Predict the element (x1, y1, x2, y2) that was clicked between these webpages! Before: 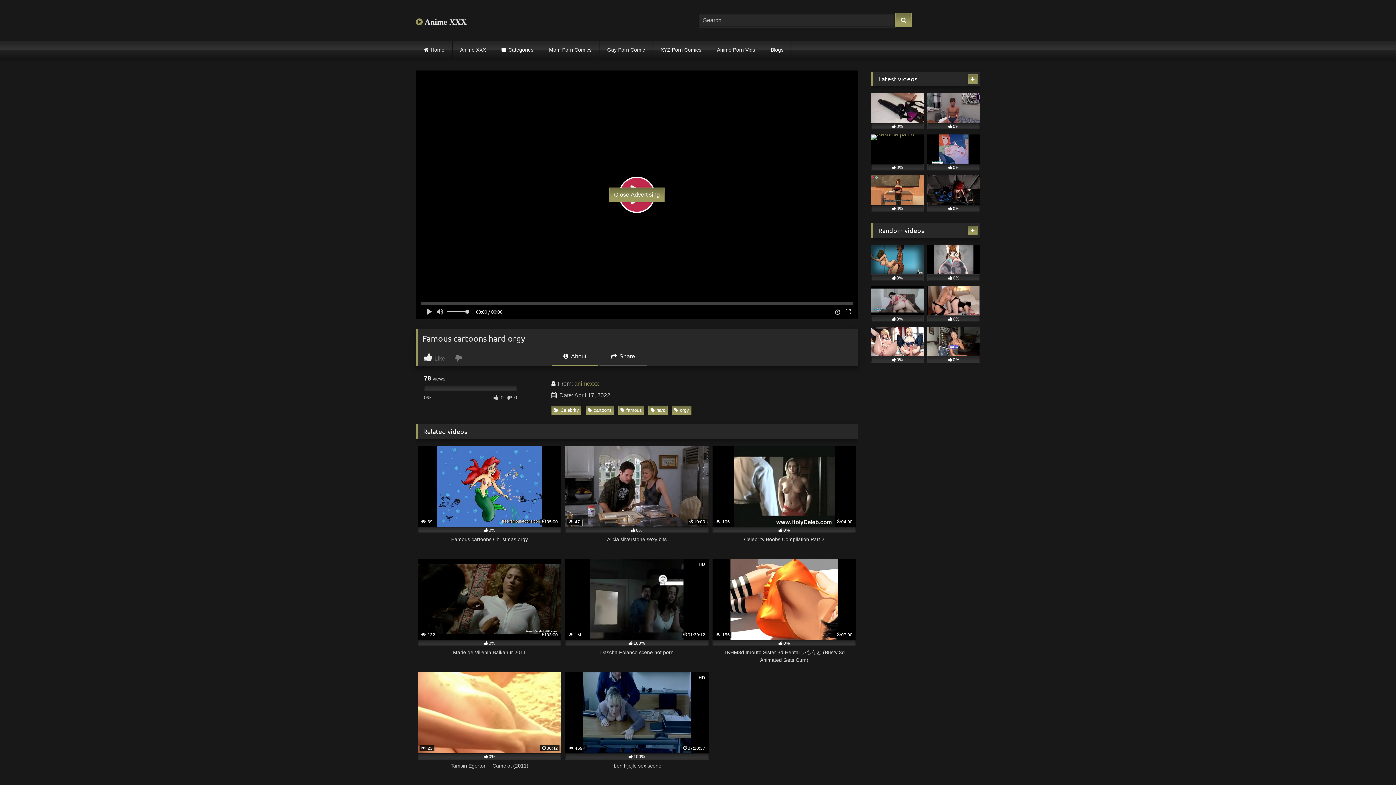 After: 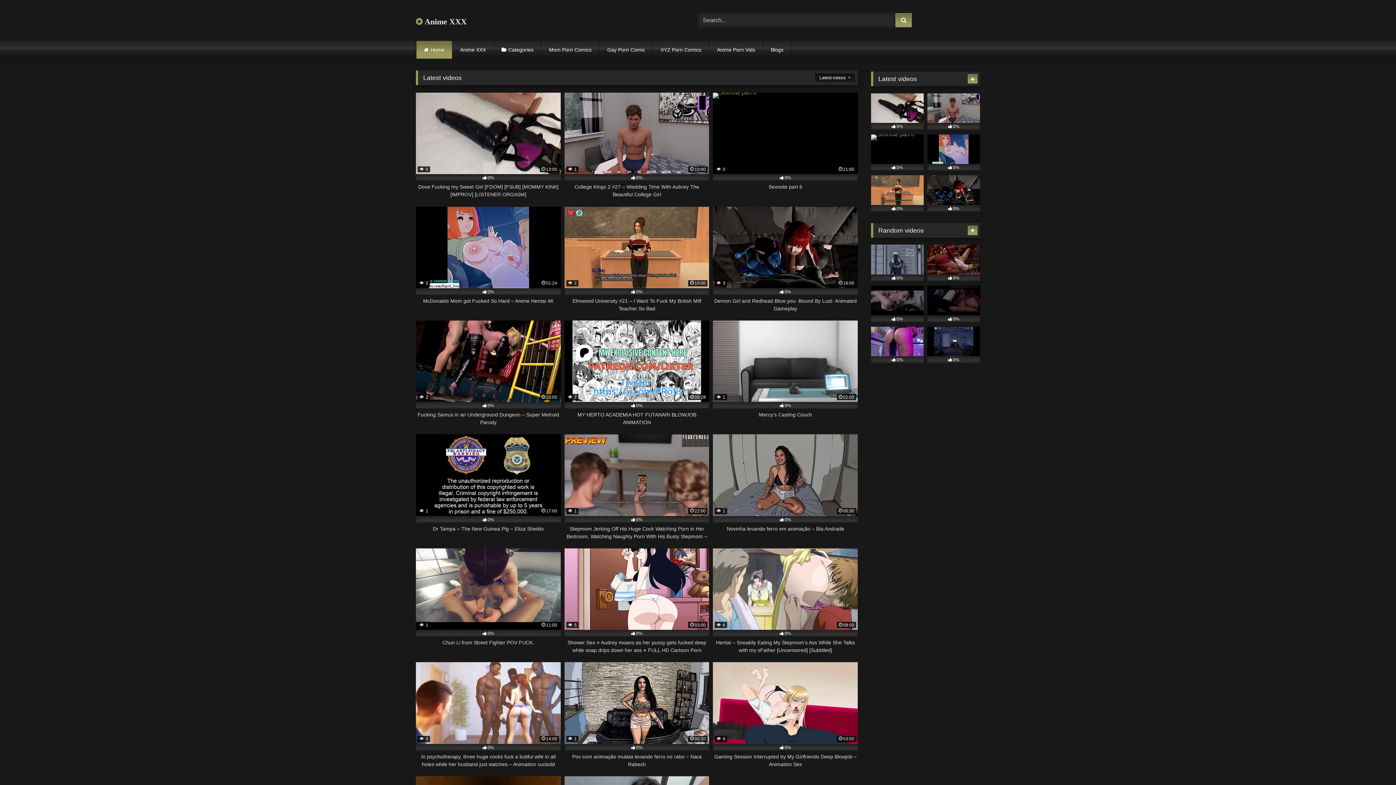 Action: bbox: (967, 74, 977, 83)